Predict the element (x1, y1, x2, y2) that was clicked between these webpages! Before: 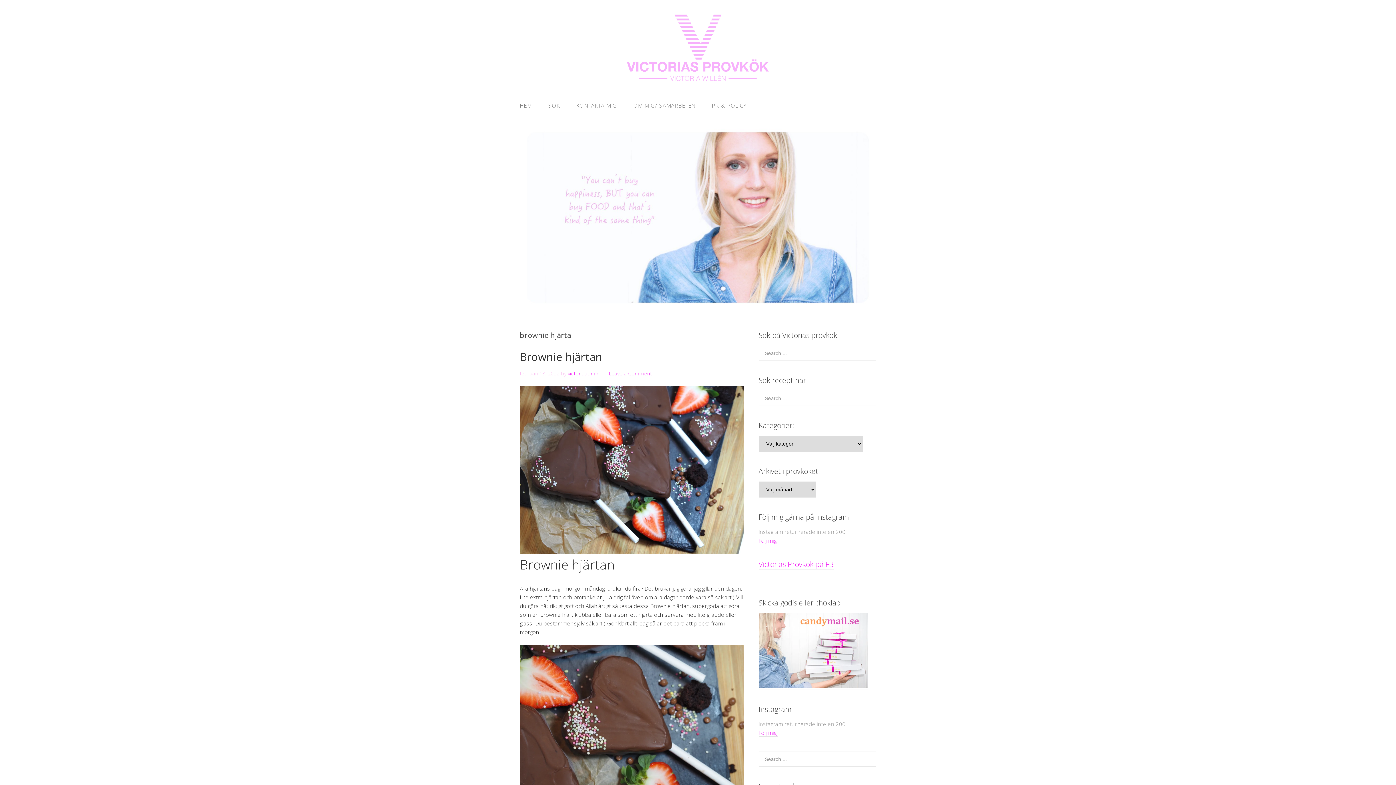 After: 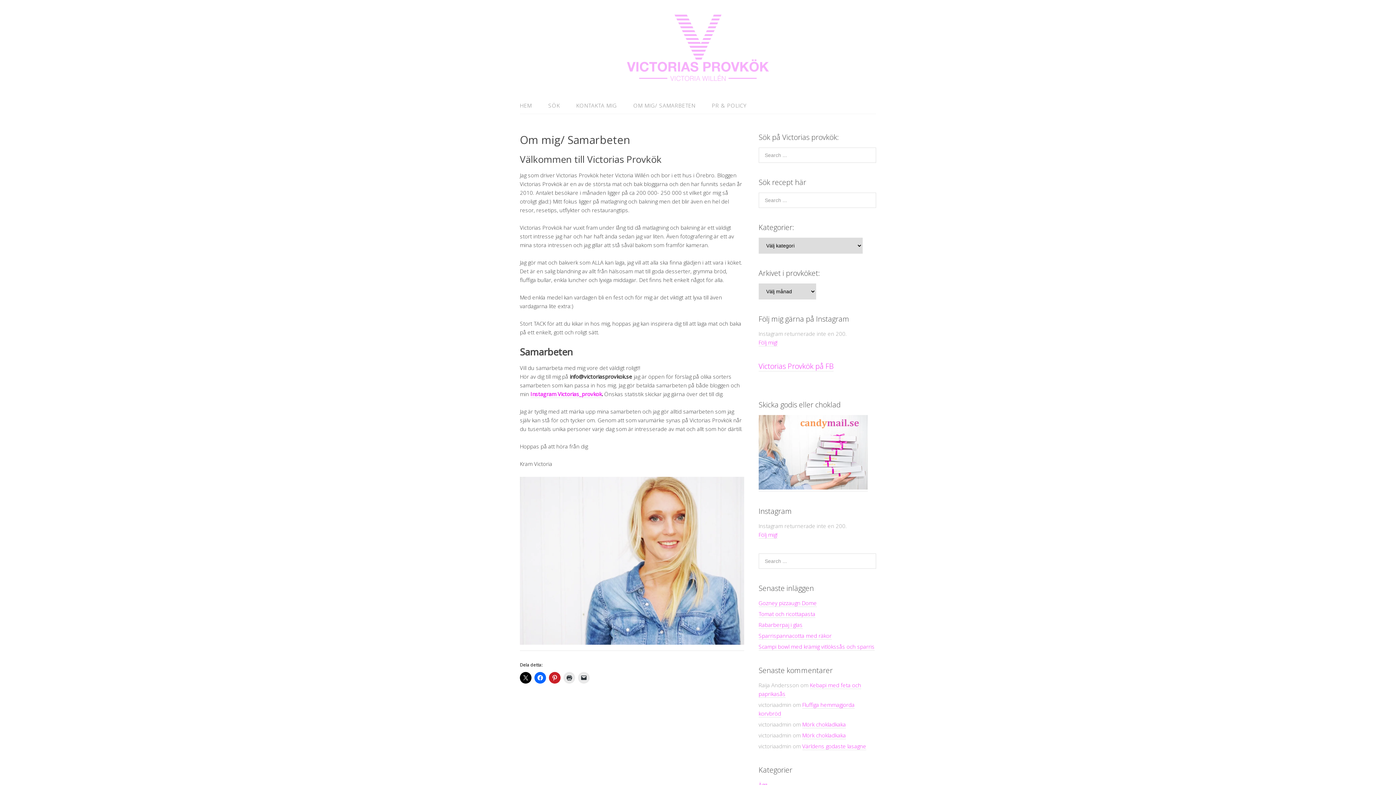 Action: label: OM MIG/ SAMARBETEN bbox: (626, 97, 702, 113)